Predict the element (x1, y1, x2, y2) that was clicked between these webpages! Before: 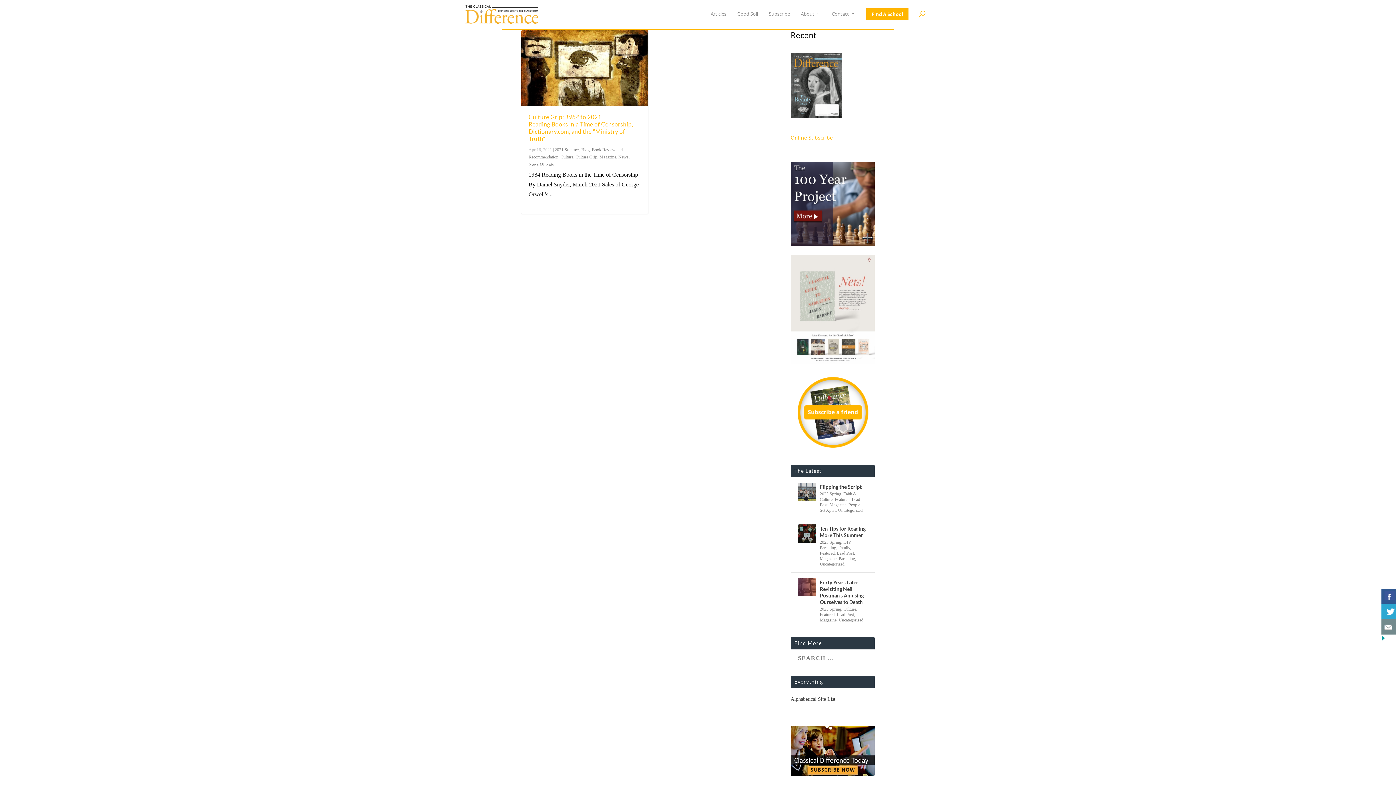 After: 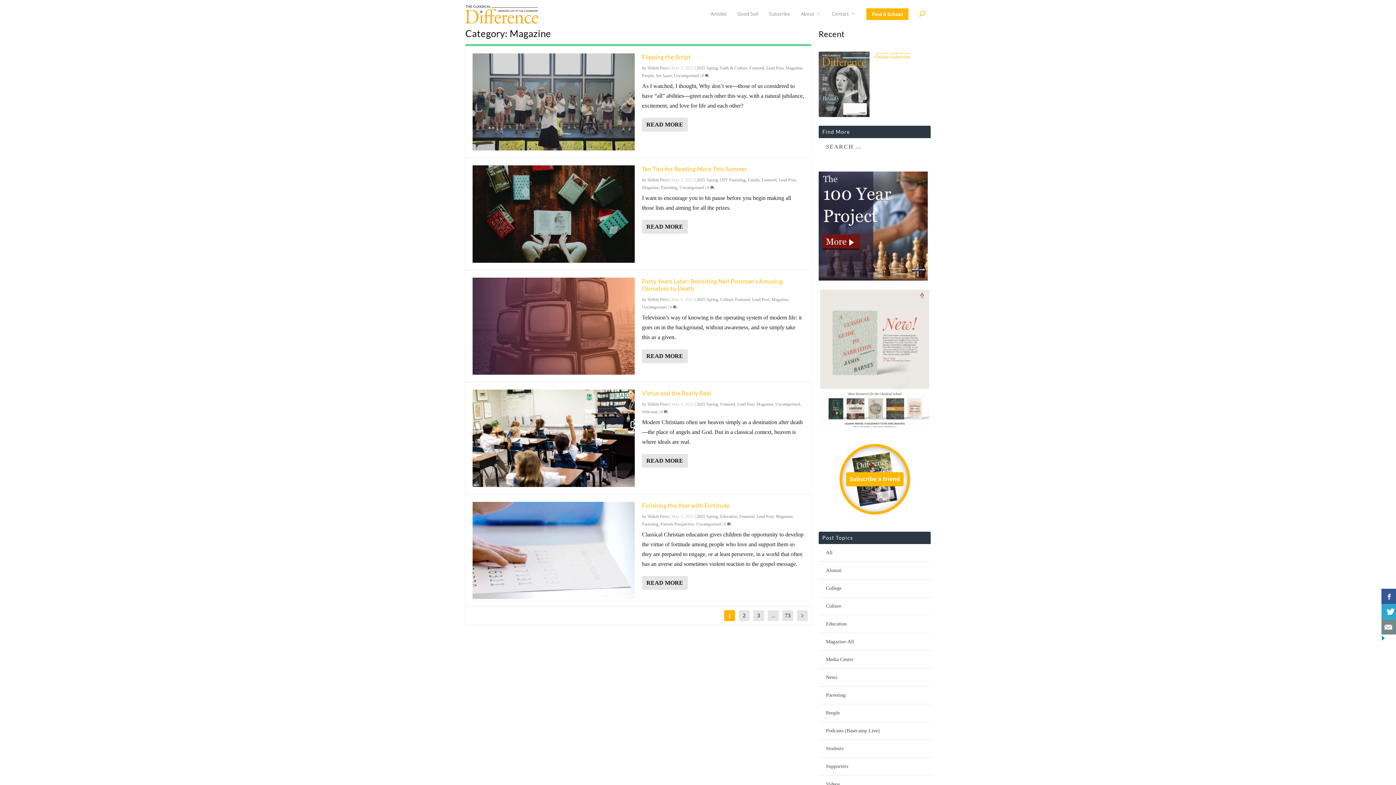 Action: bbox: (820, 556, 836, 561) label: Magazine